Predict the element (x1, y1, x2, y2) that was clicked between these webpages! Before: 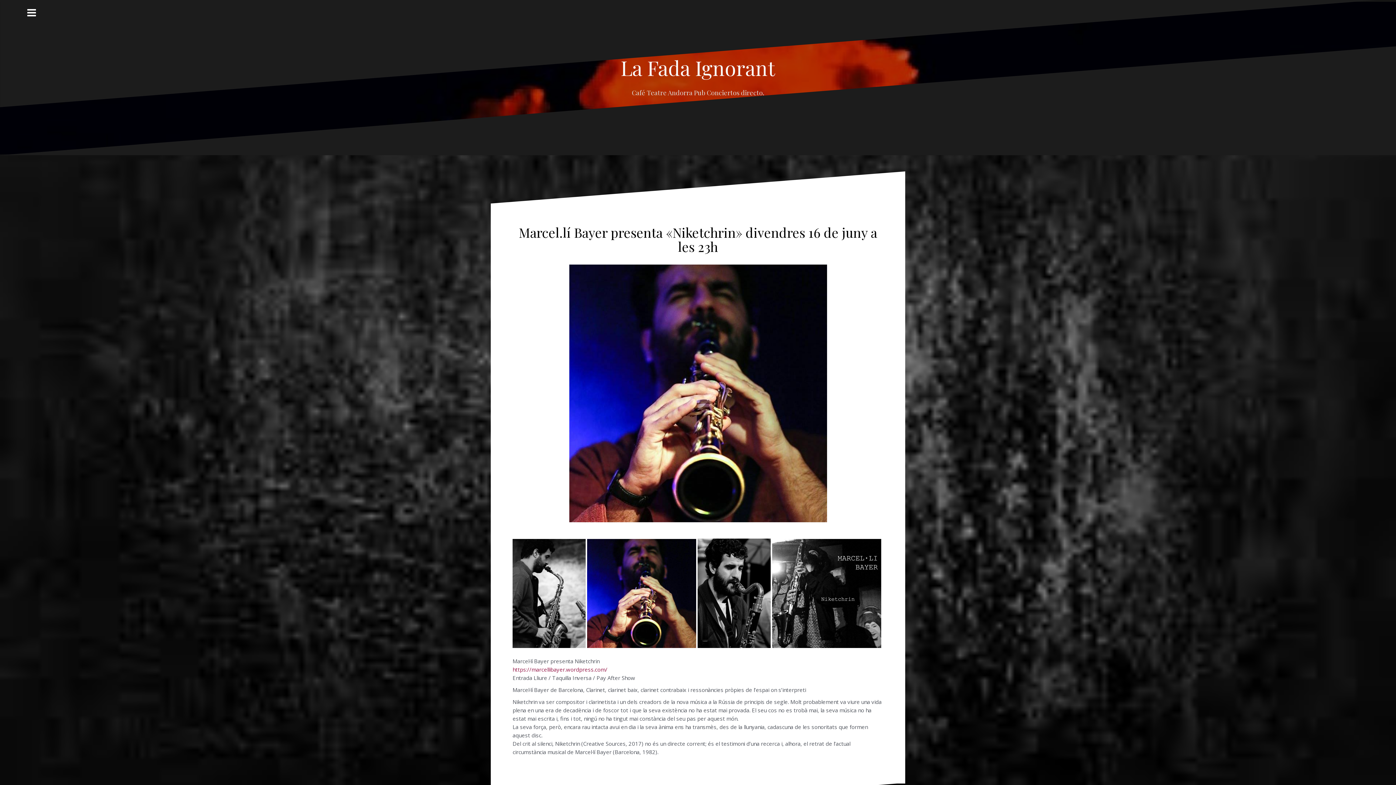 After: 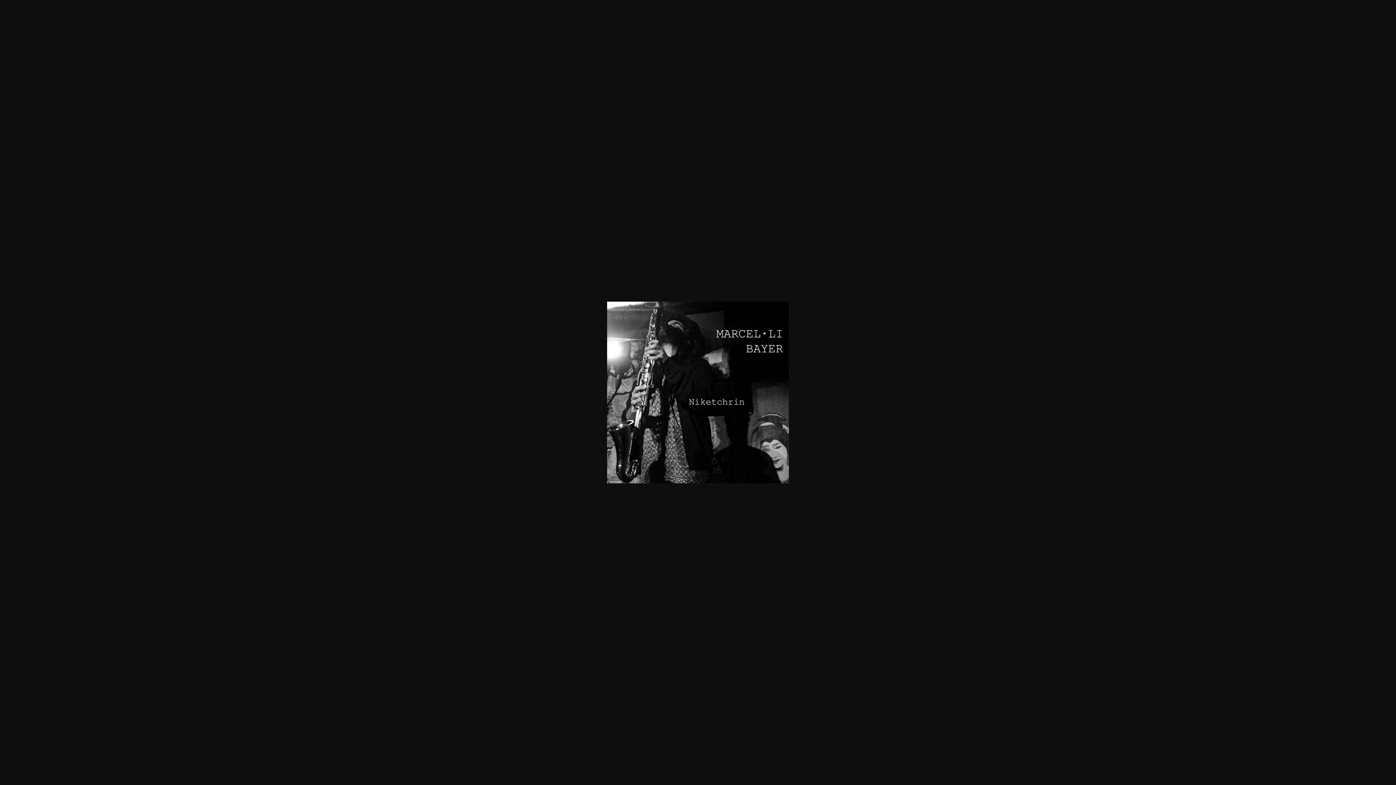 Action: bbox: (772, 589, 881, 596)